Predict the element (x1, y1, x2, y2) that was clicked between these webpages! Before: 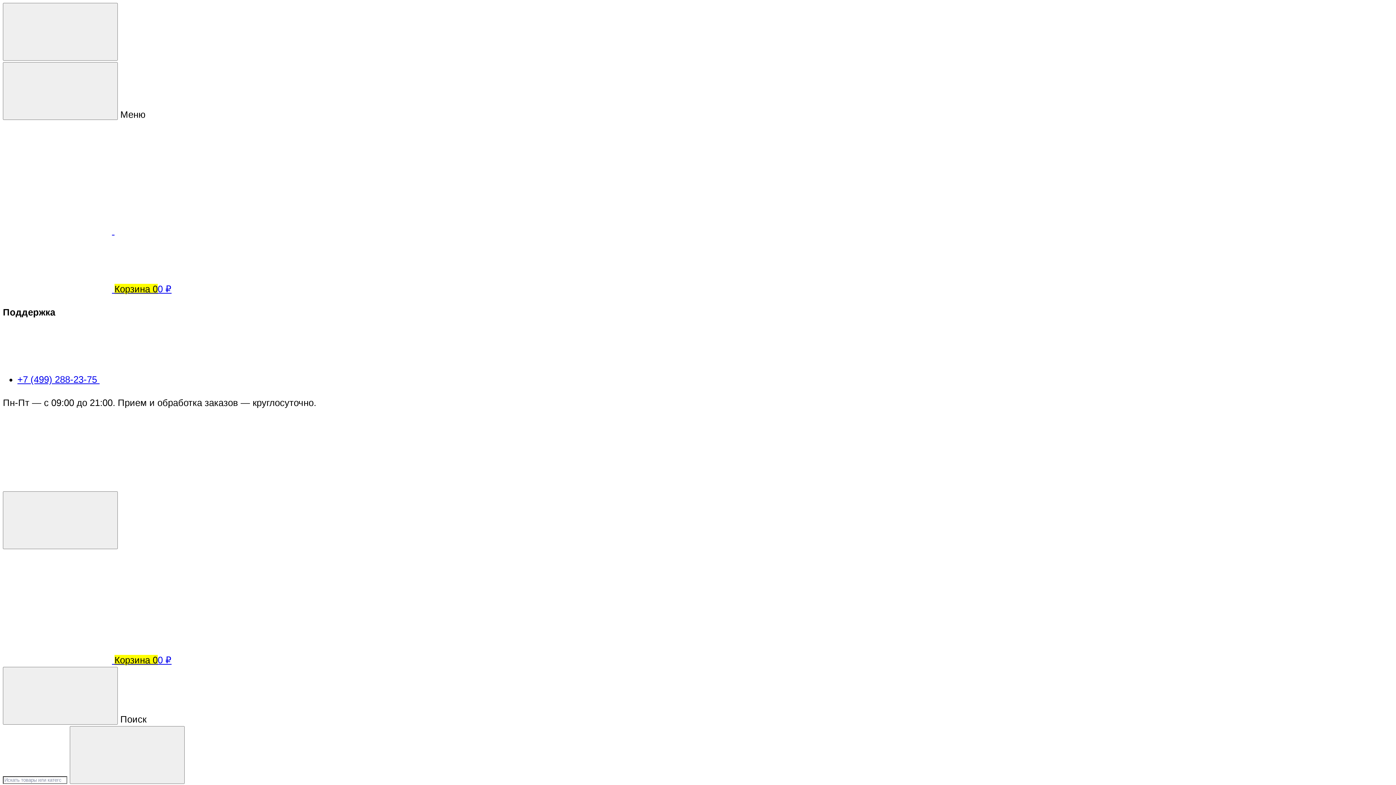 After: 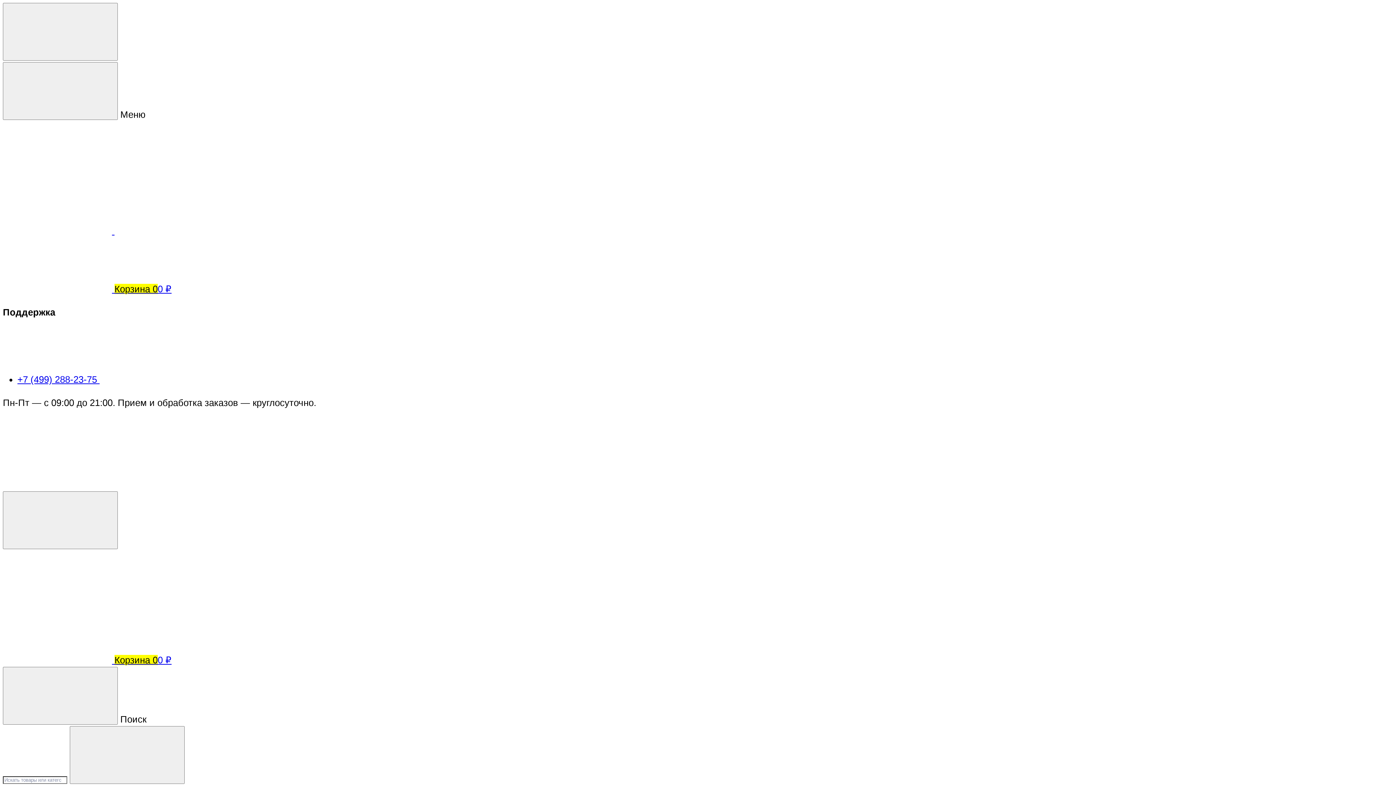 Action: bbox: (2, 479, 247, 489)